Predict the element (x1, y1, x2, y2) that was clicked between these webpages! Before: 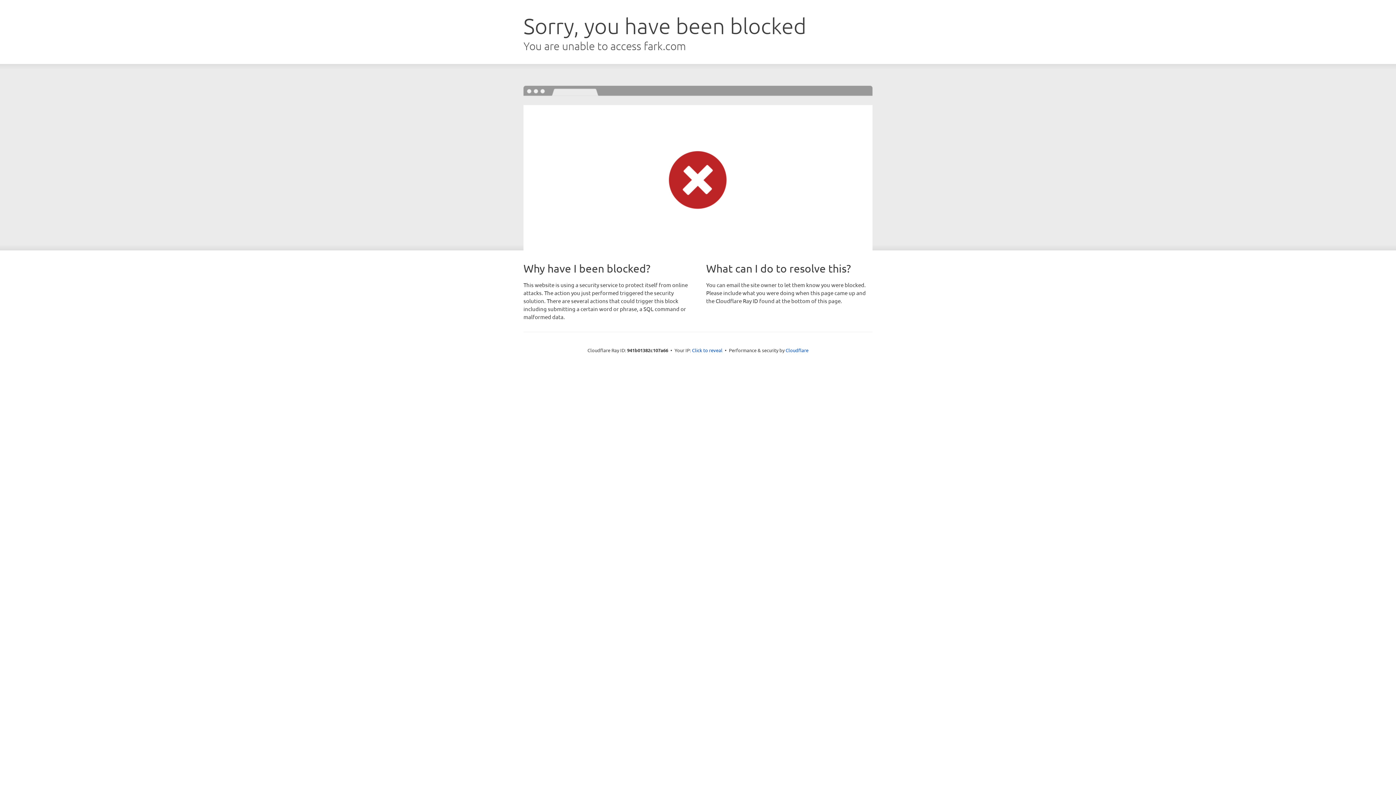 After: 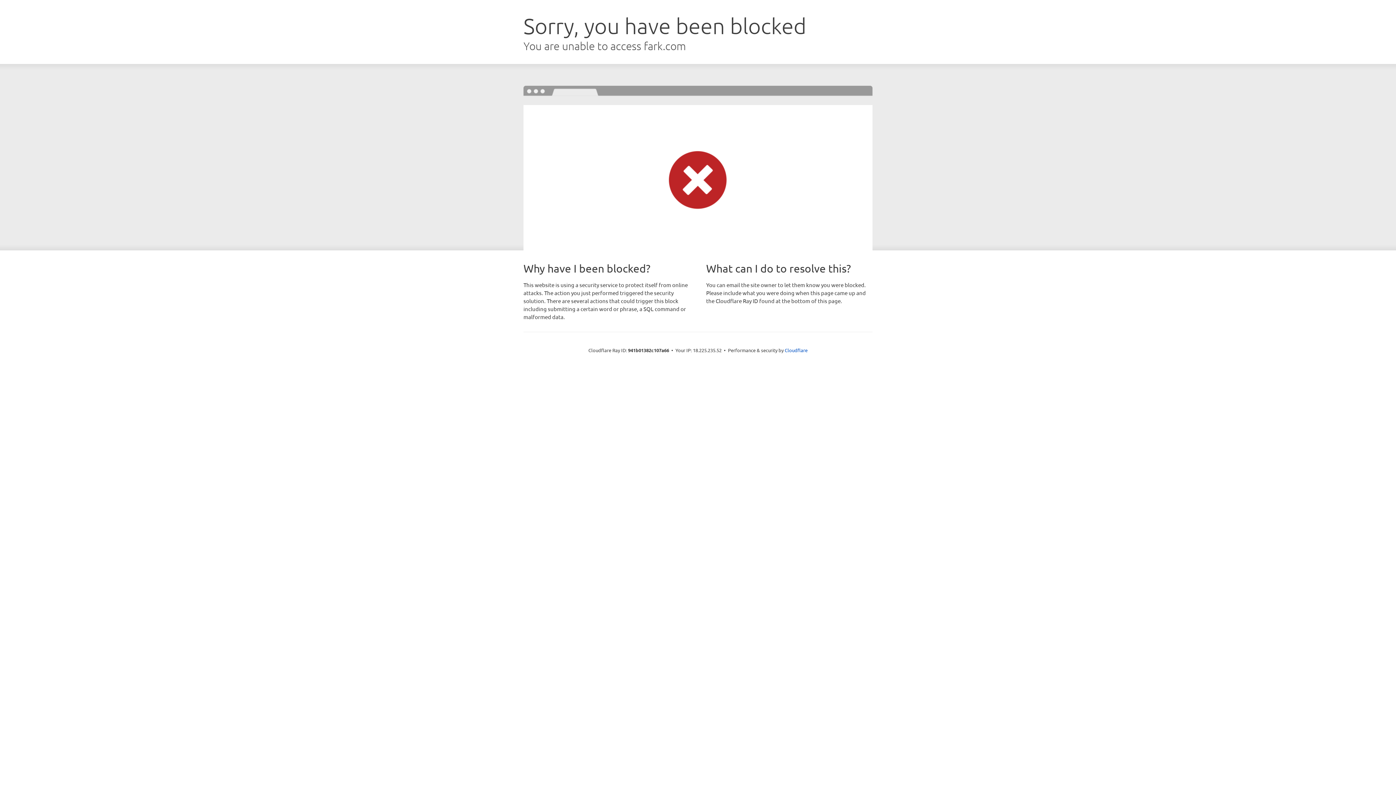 Action: bbox: (692, 346, 722, 353) label: Click to reveal